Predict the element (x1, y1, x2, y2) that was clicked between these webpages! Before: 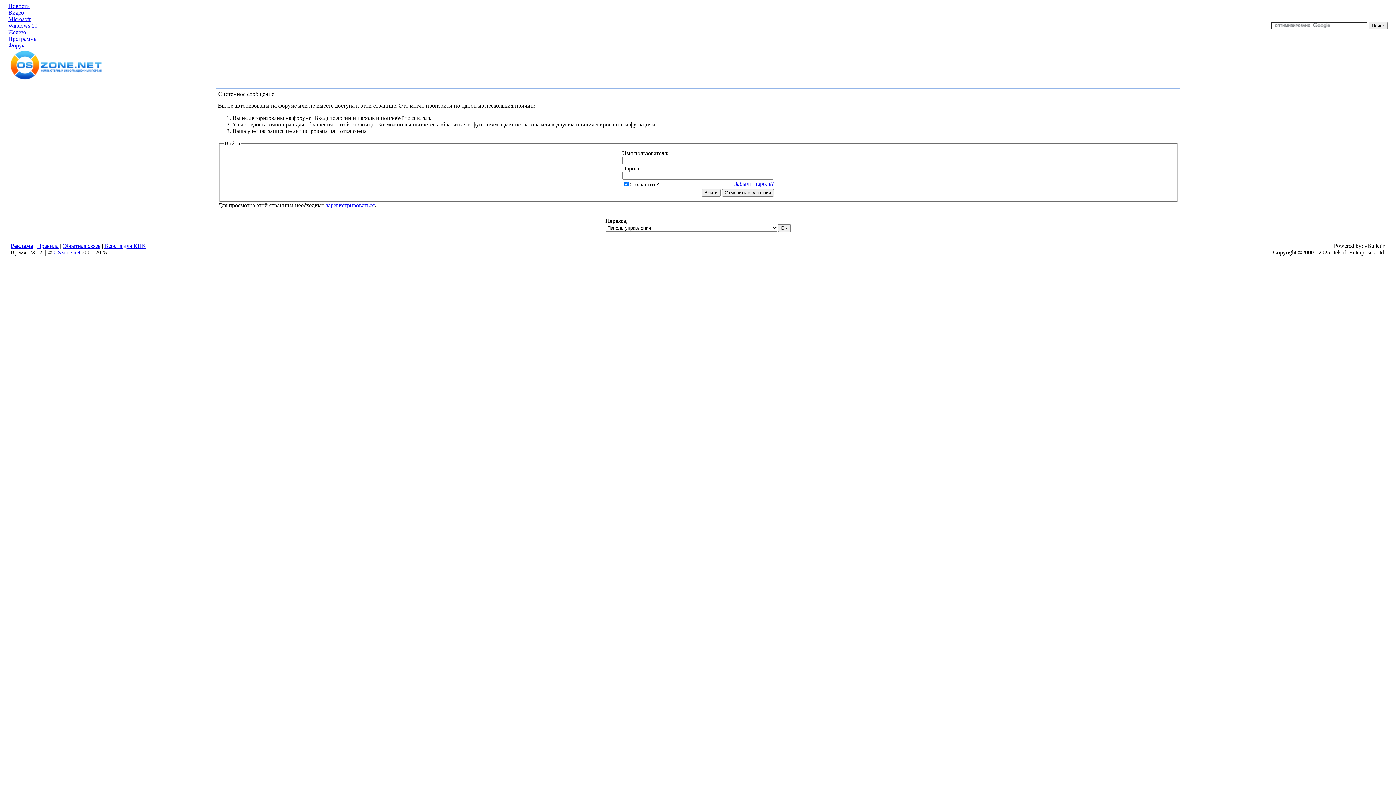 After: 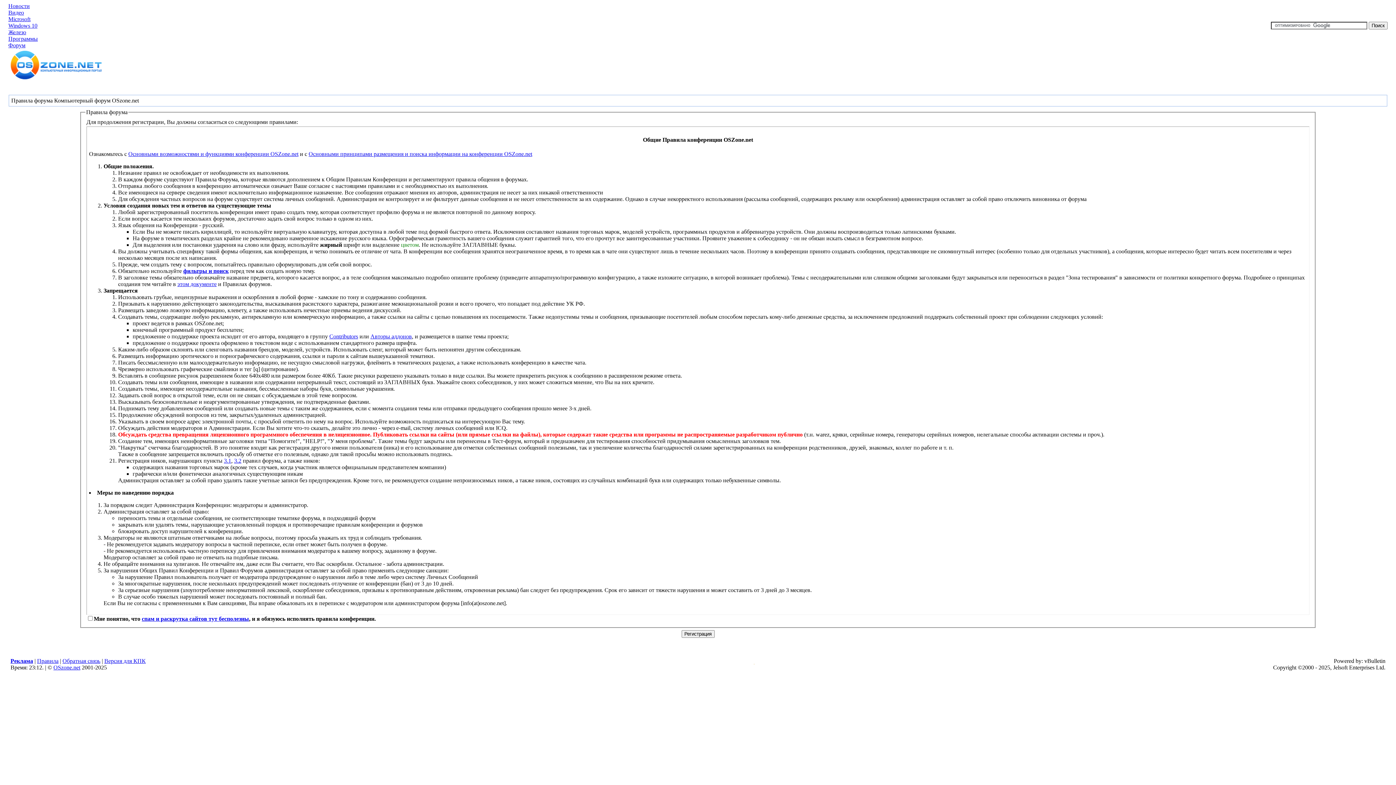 Action: bbox: (326, 202, 374, 208) label: зарегистрироваться